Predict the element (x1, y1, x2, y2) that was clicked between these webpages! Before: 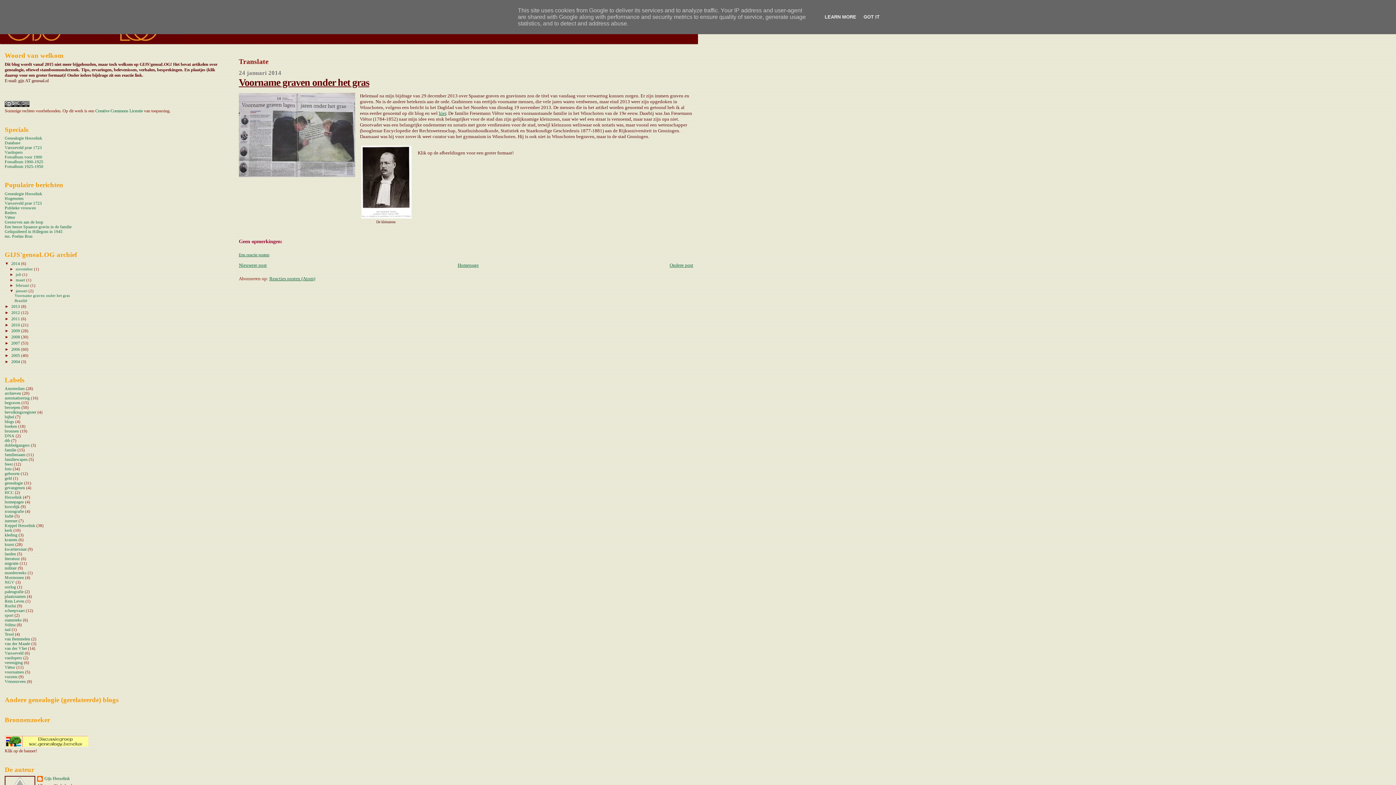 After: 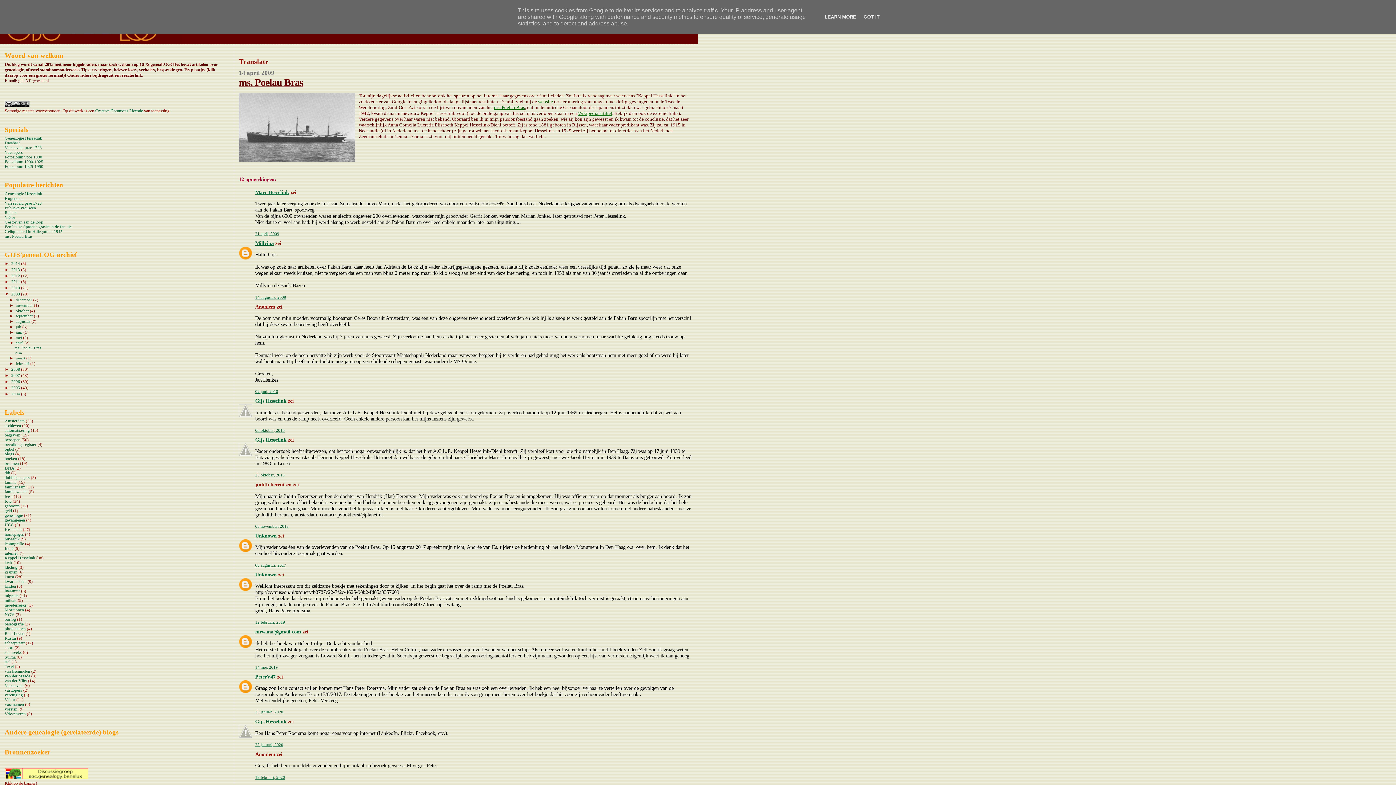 Action: bbox: (4, 234, 32, 238) label: ms. Poelau Bras